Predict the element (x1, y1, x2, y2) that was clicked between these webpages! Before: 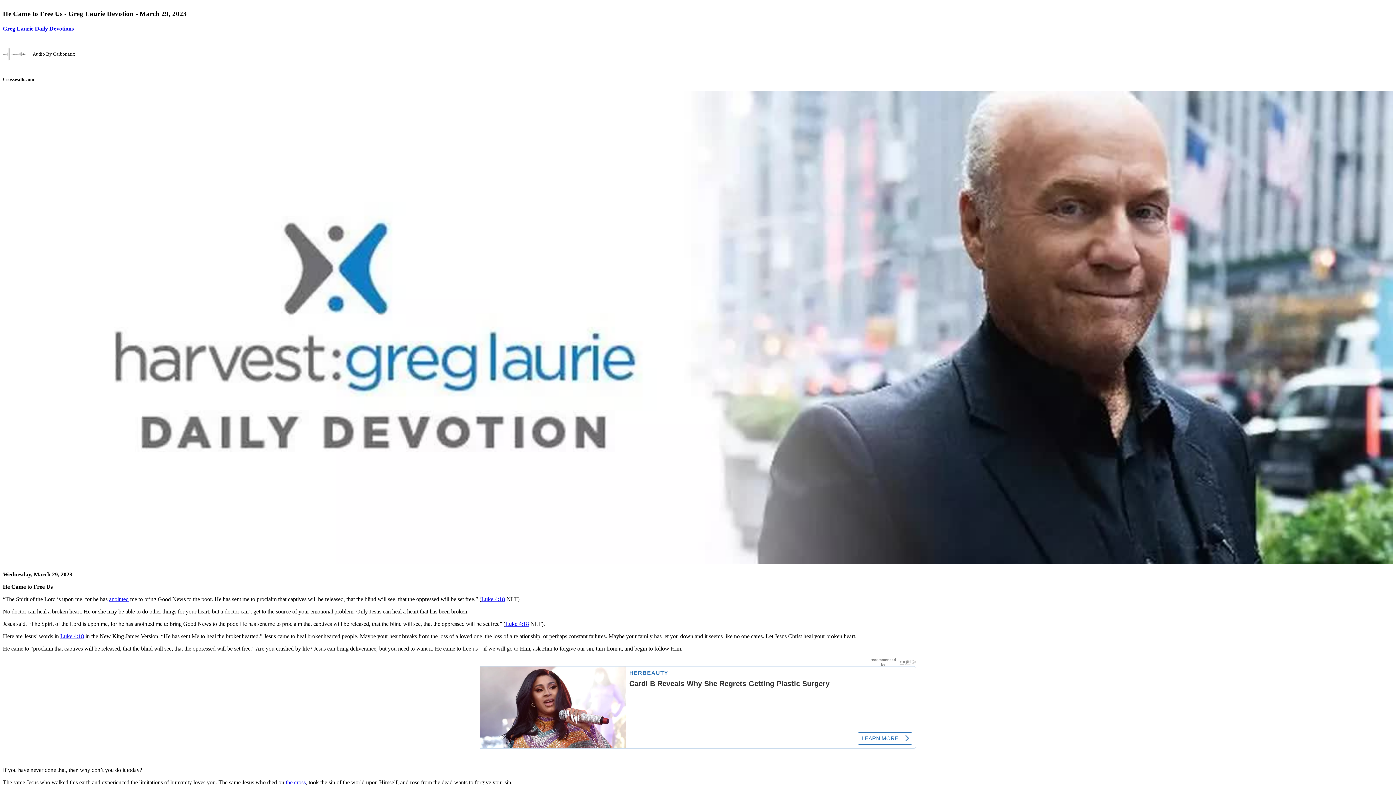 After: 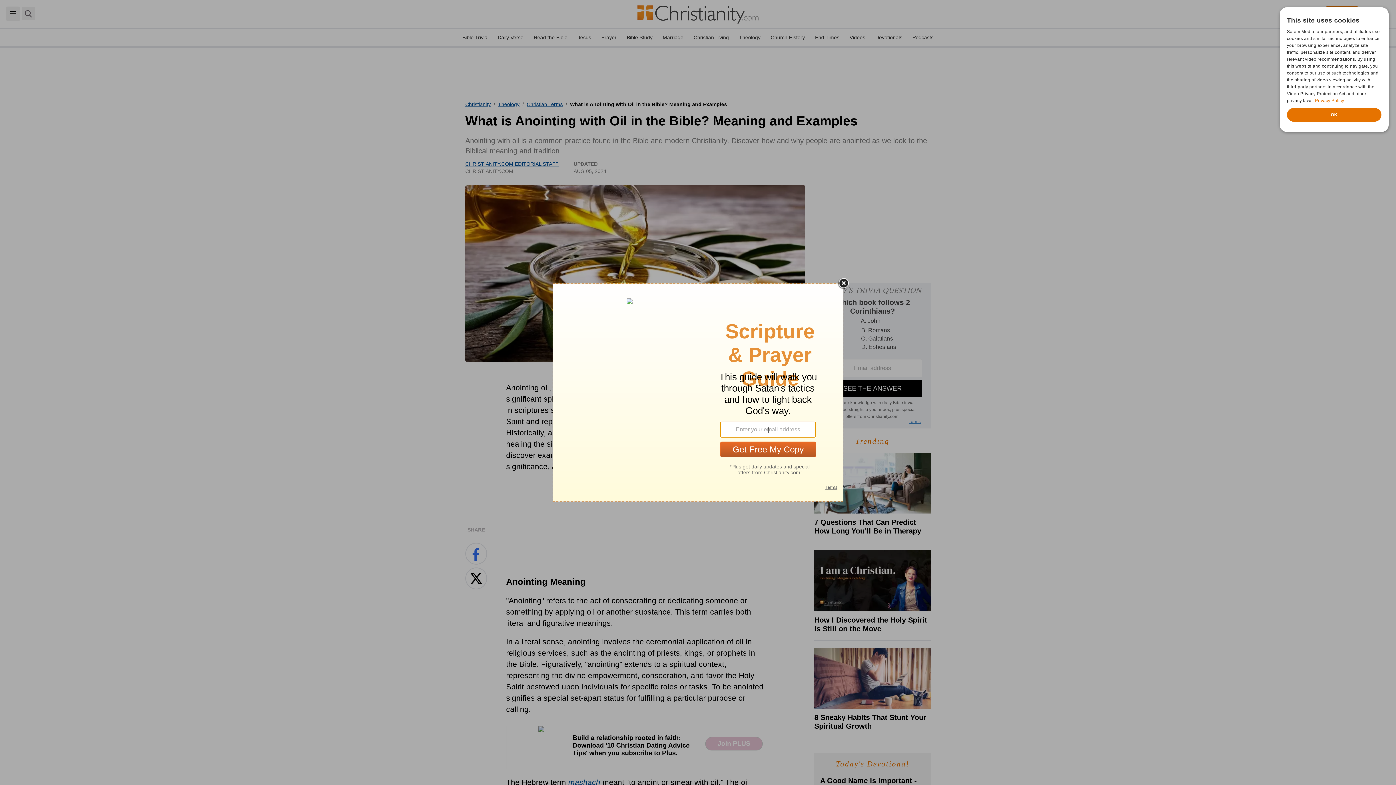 Action: bbox: (109, 596, 128, 602) label: anointed